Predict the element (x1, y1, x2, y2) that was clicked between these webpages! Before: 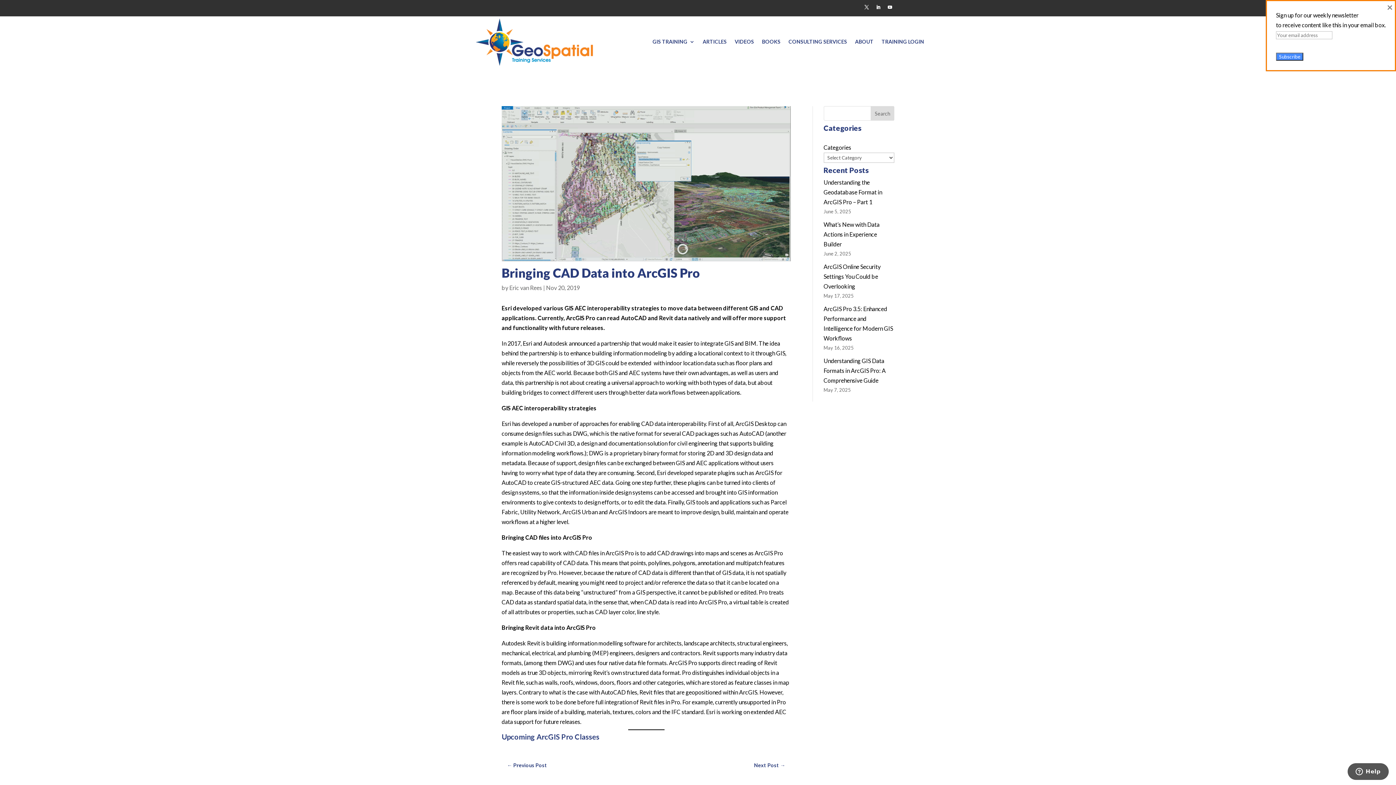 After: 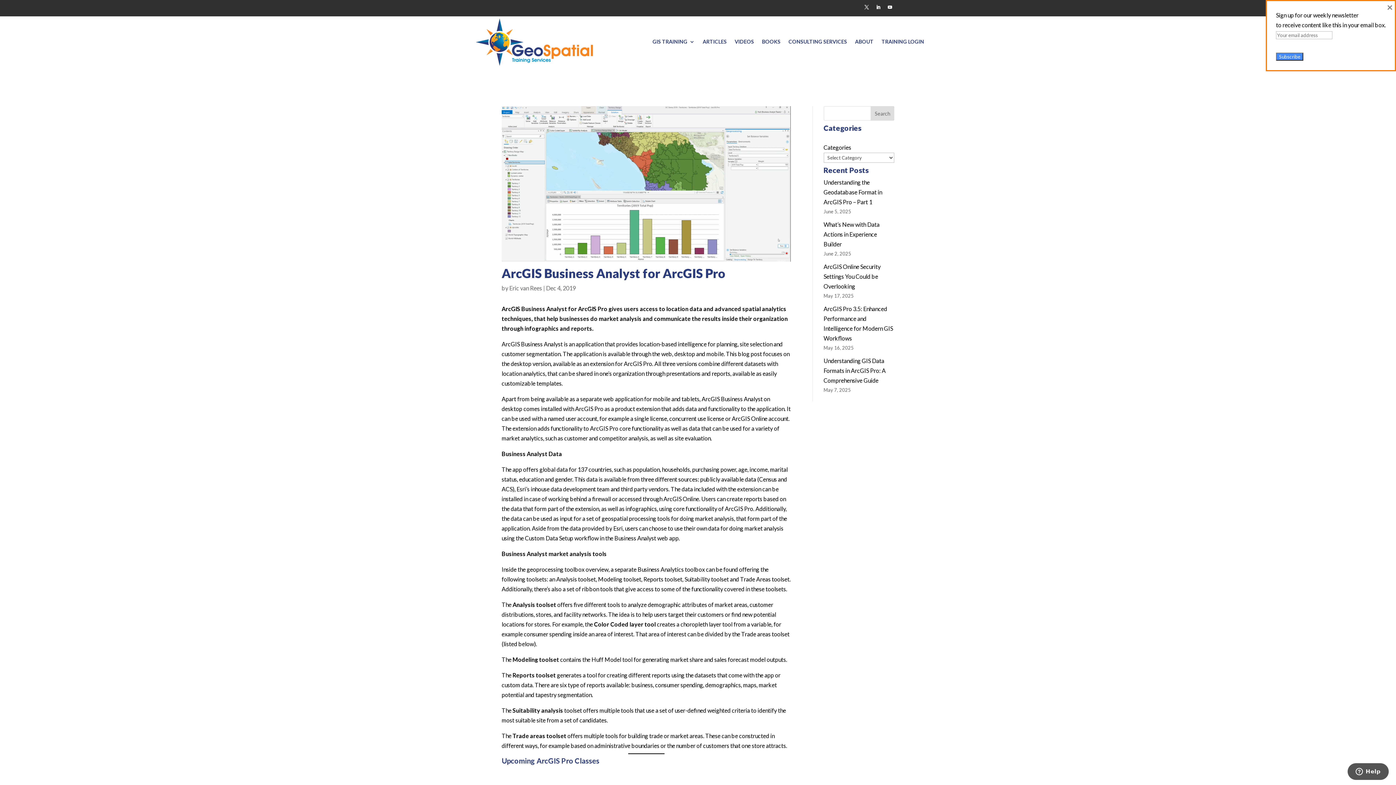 Action: bbox: (748, 755, 790, 775) label: Next Post →